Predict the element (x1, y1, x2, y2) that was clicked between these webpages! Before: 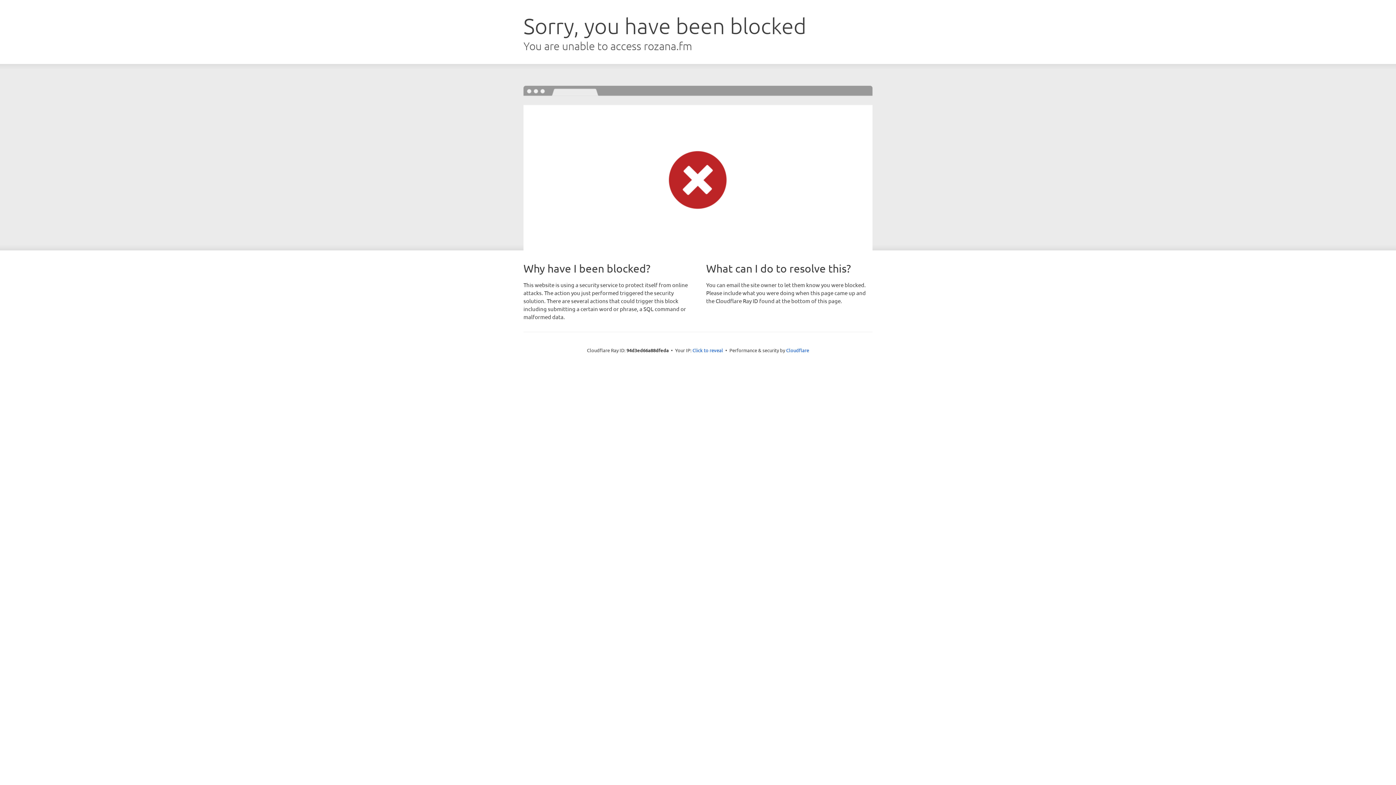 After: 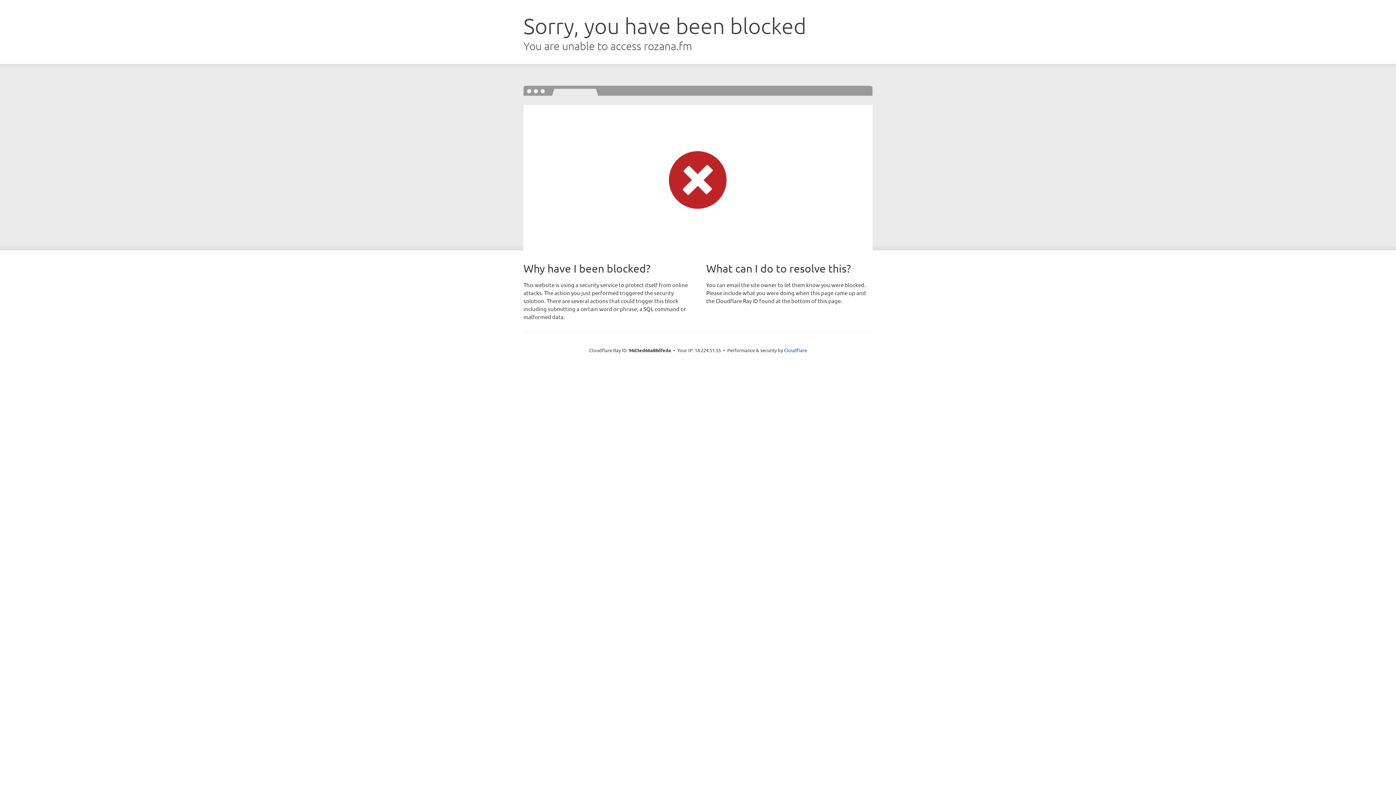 Action: bbox: (692, 346, 723, 353) label: Click to reveal